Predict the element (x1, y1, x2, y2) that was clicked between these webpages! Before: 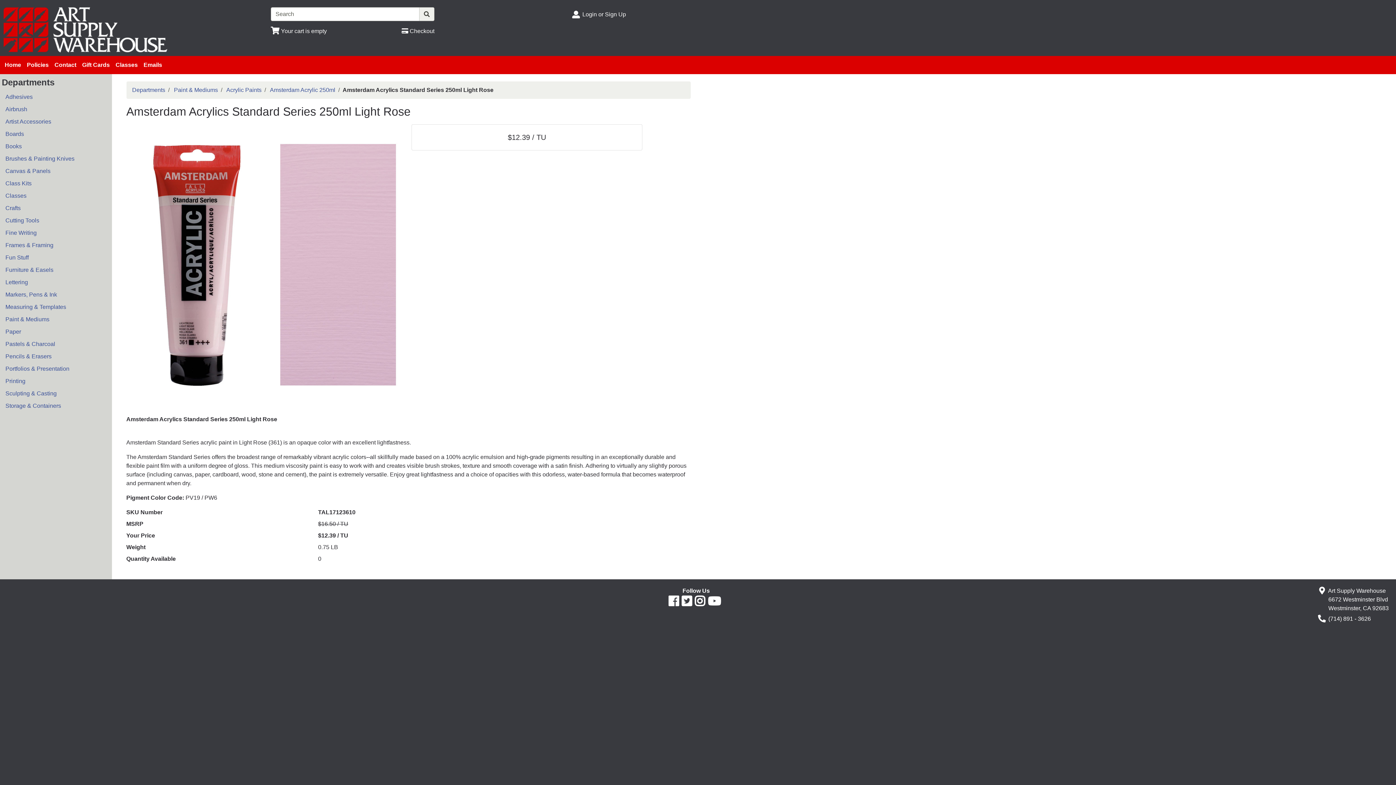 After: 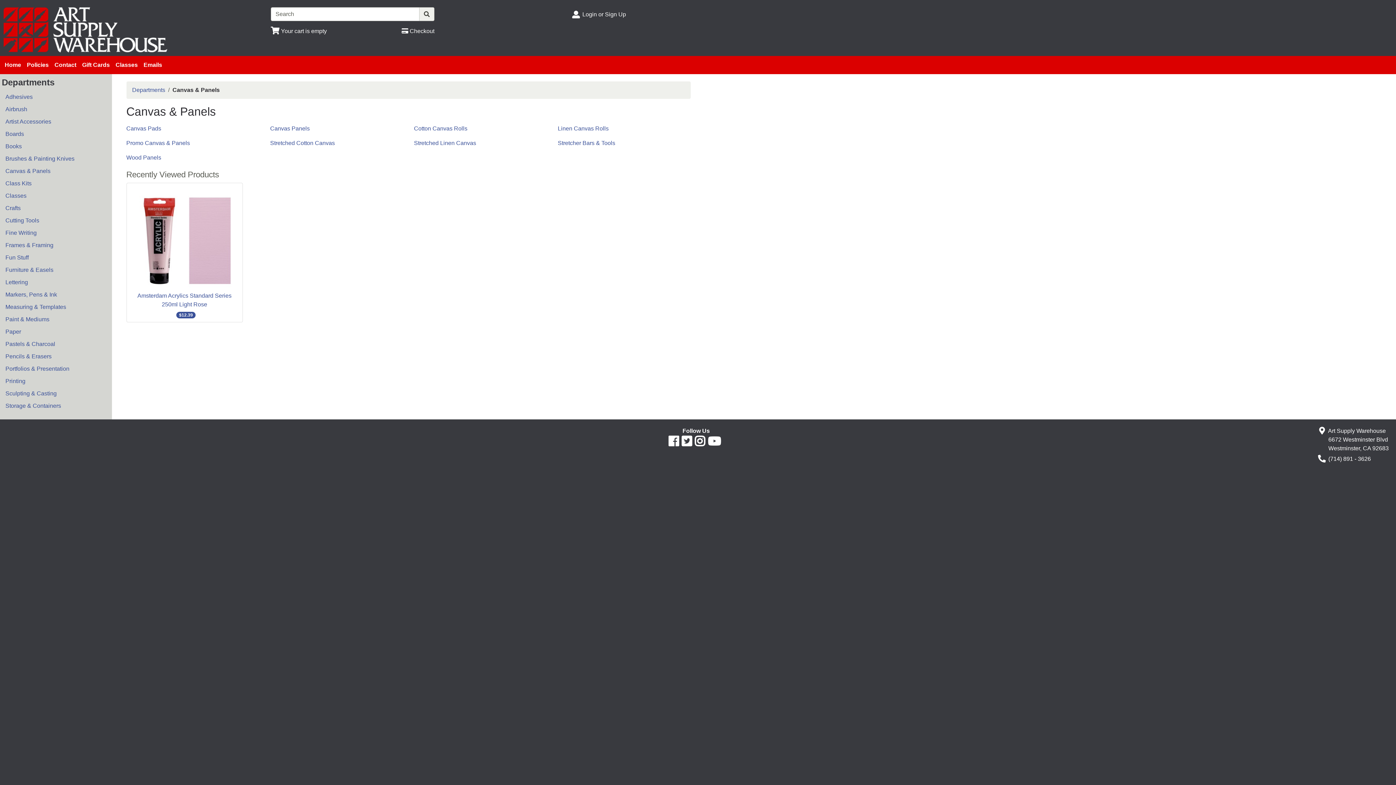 Action: bbox: (3, 165, 102, 177) label: Canvas & Panels